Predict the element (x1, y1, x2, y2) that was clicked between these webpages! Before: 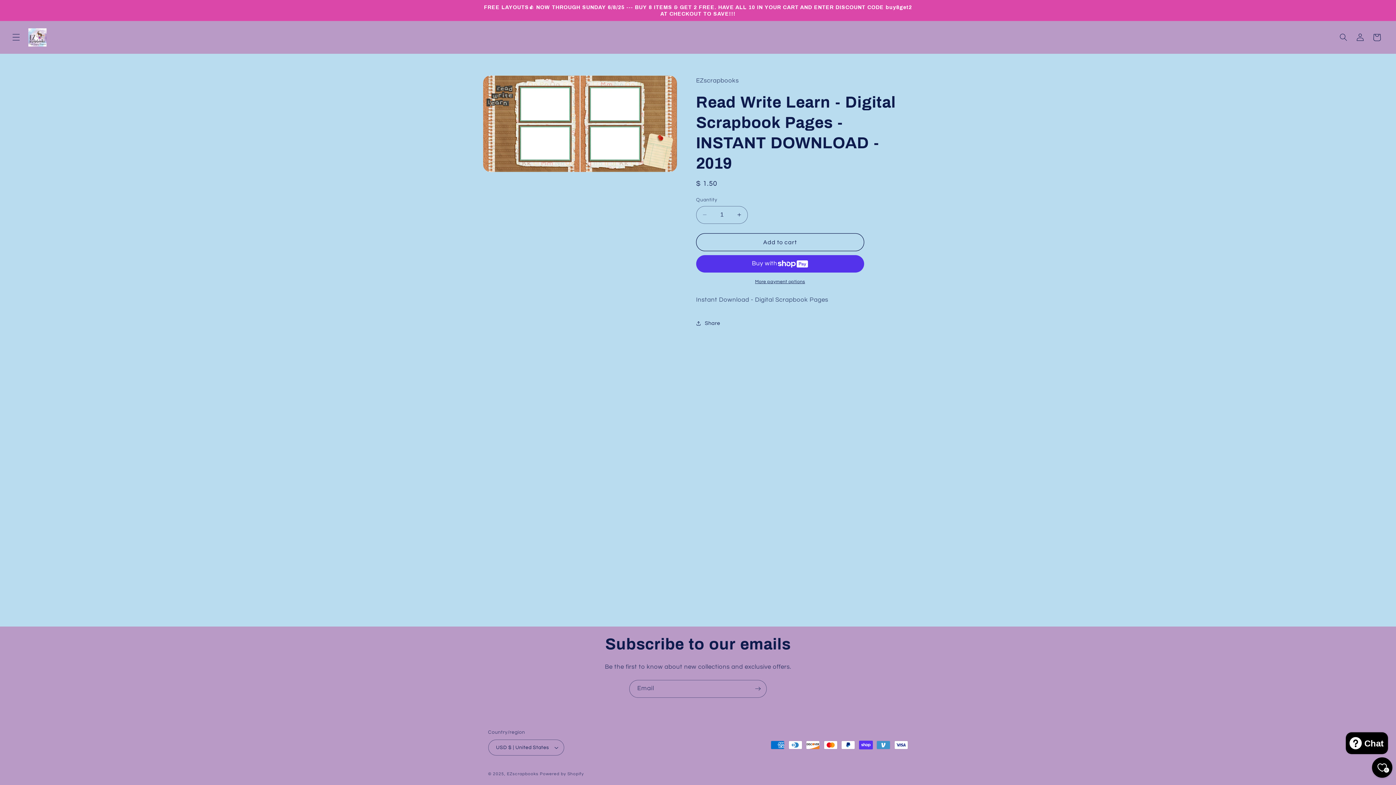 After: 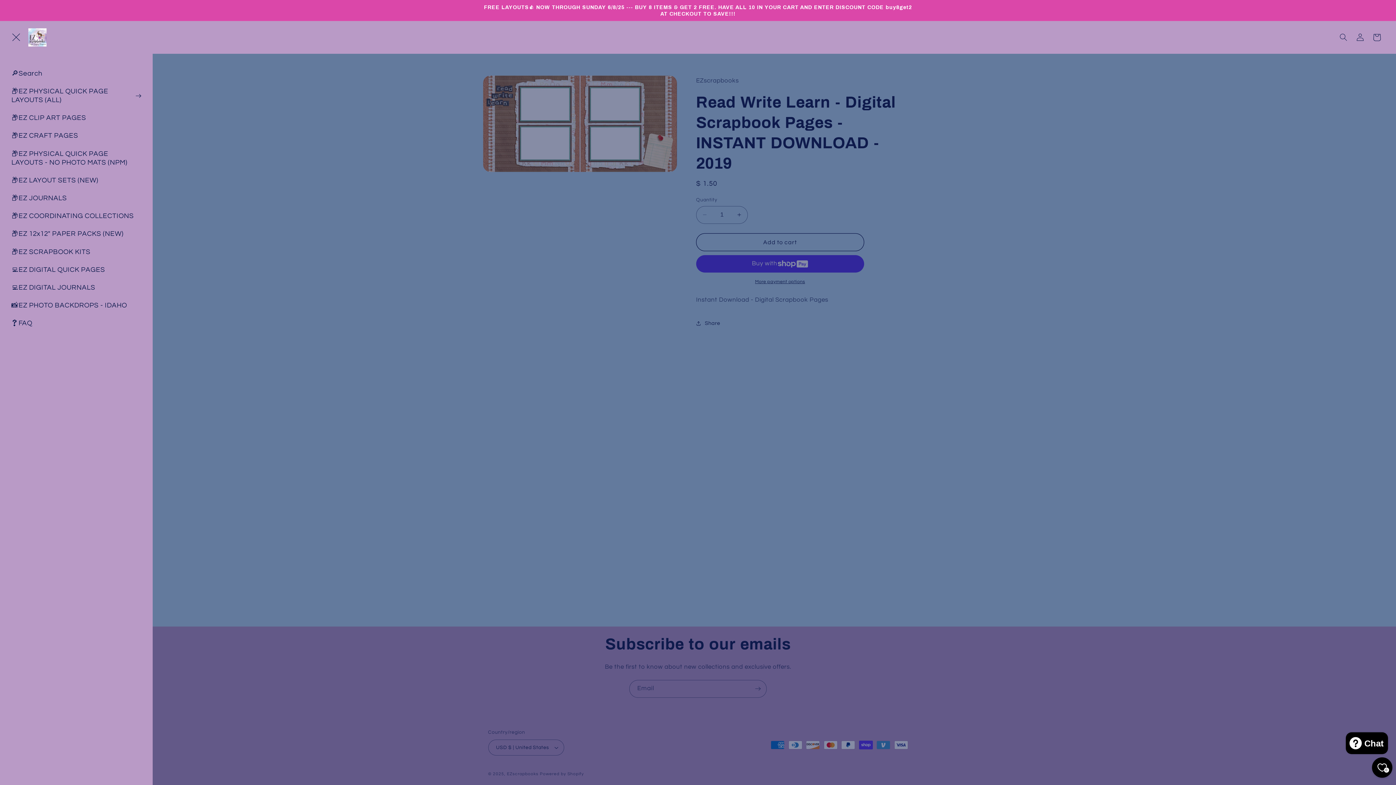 Action: bbox: (7, 29, 24, 45) label: Menu